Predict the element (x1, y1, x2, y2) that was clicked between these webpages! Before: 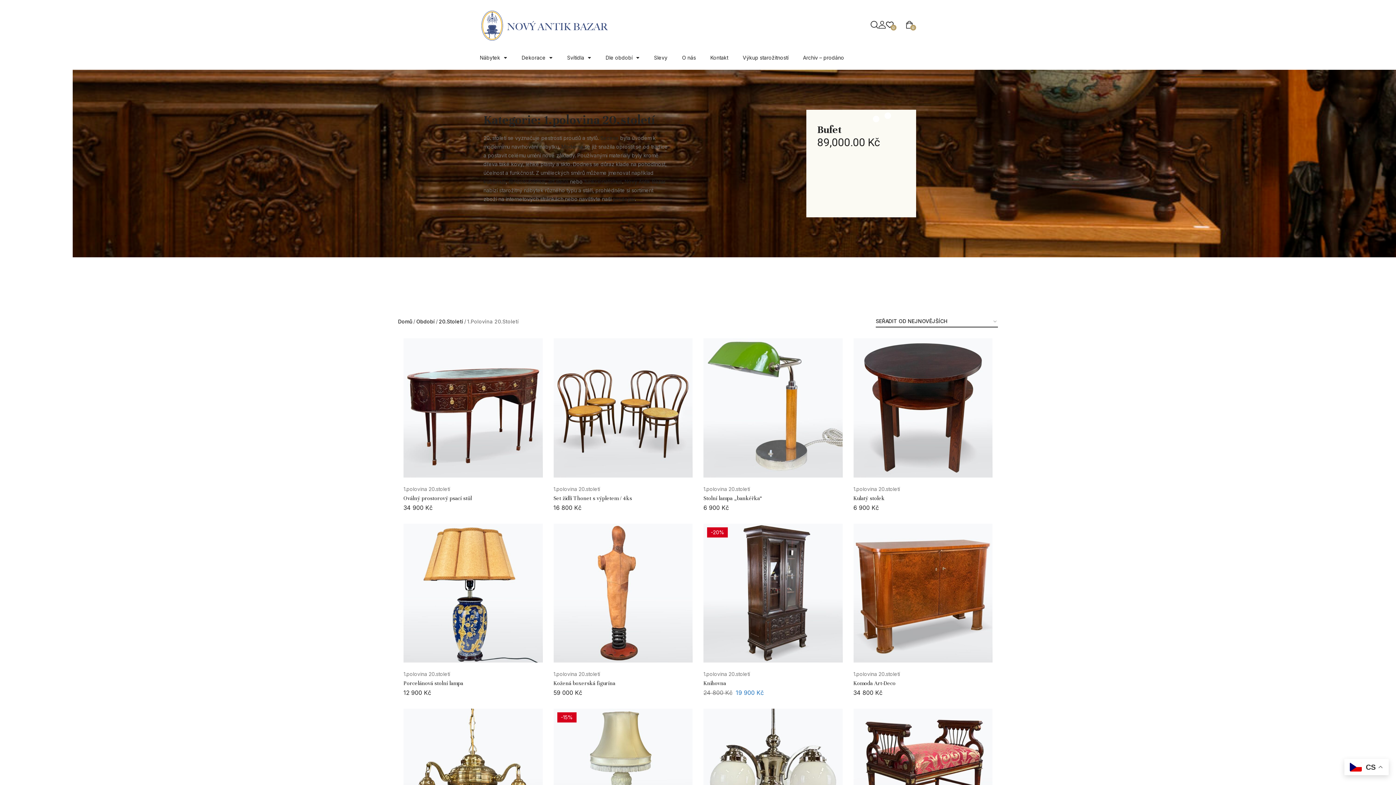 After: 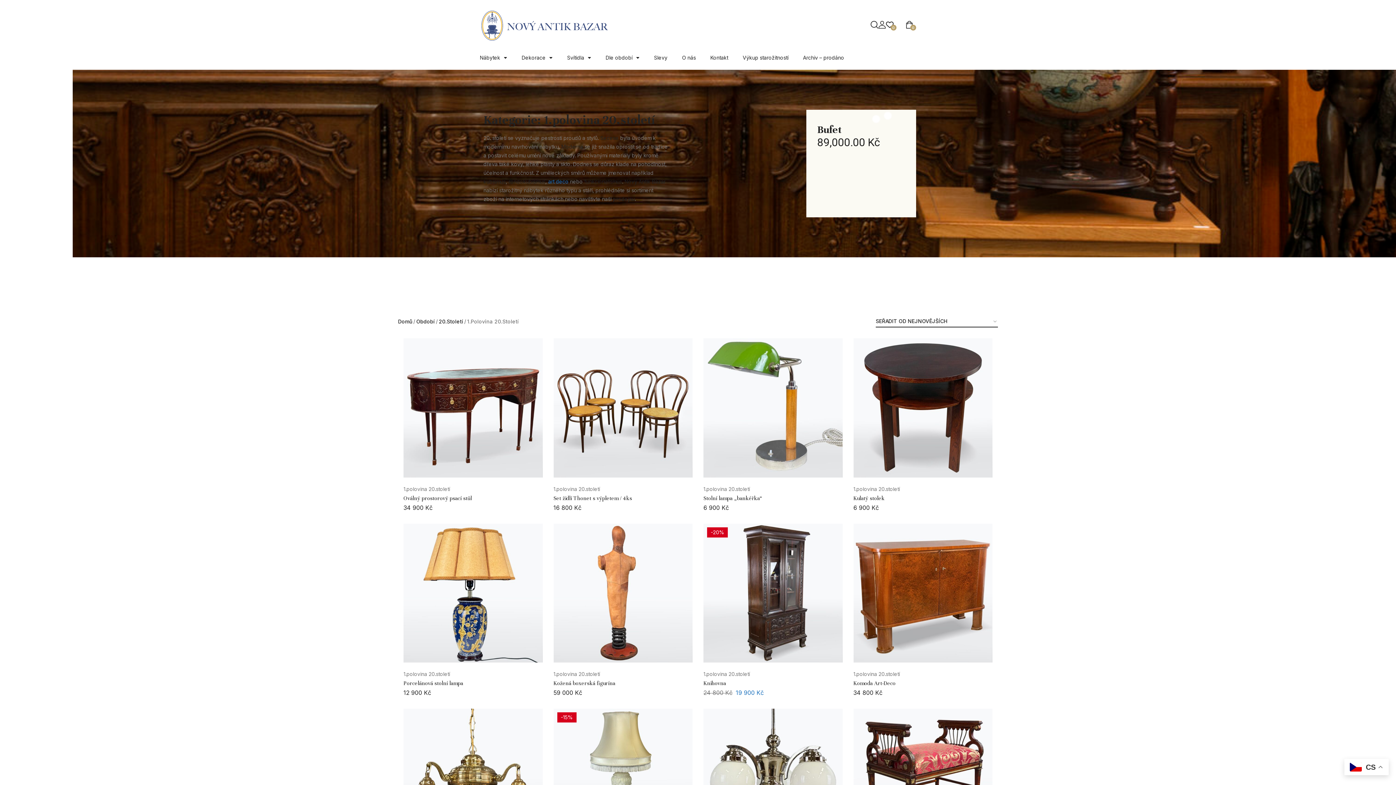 Action: label: art deco bbox: (548, 178, 568, 184)